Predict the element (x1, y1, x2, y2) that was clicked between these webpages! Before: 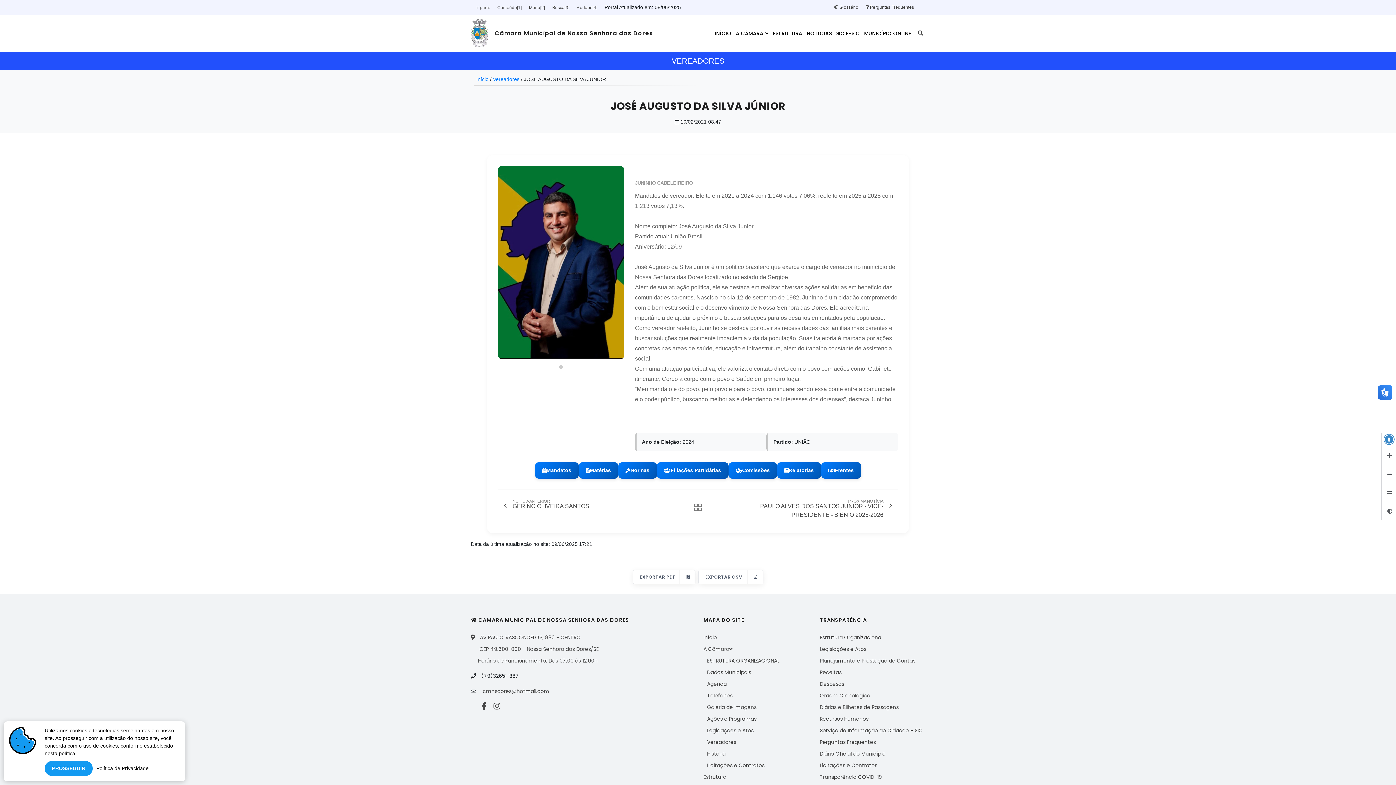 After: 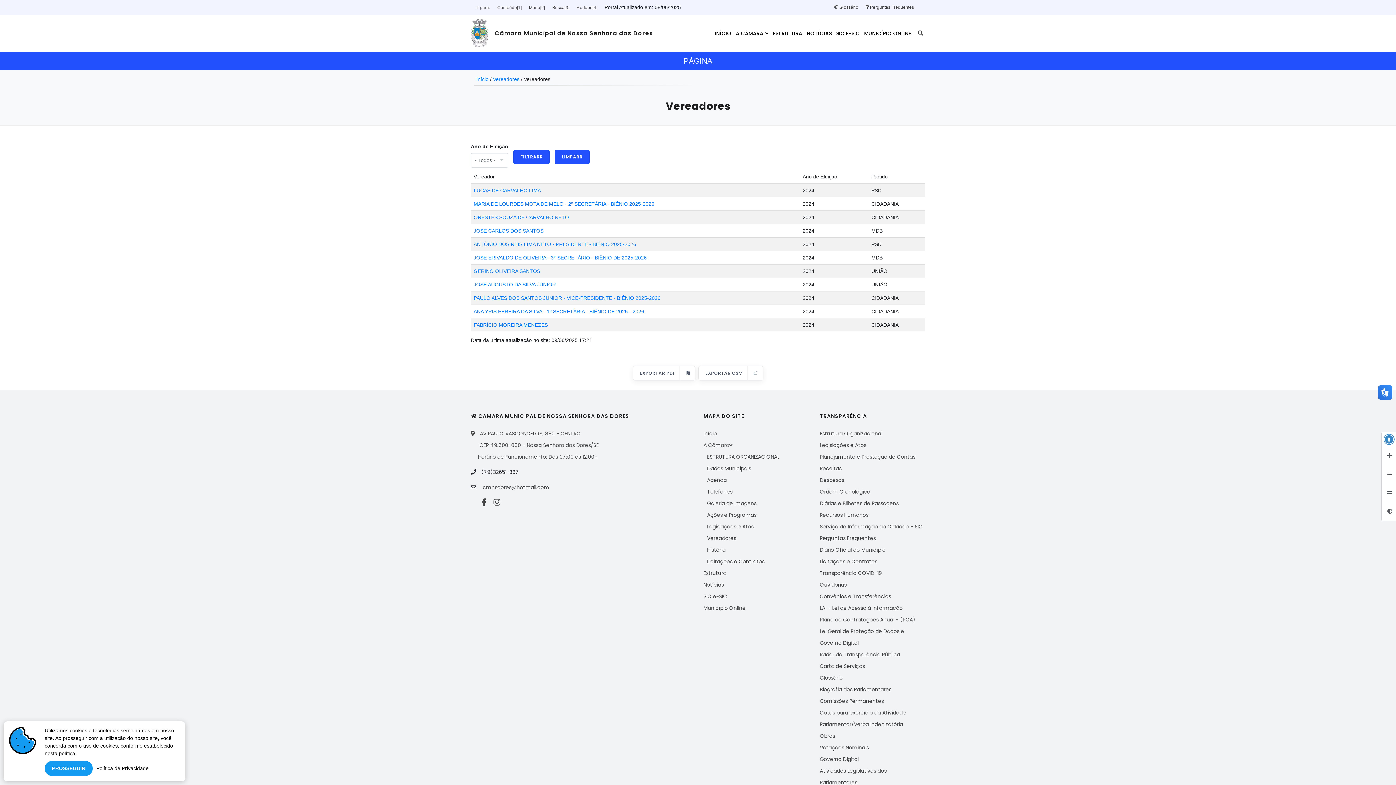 Action: label: Diárias e Bilhetes de Passagens bbox: (820, 704, 898, 711)